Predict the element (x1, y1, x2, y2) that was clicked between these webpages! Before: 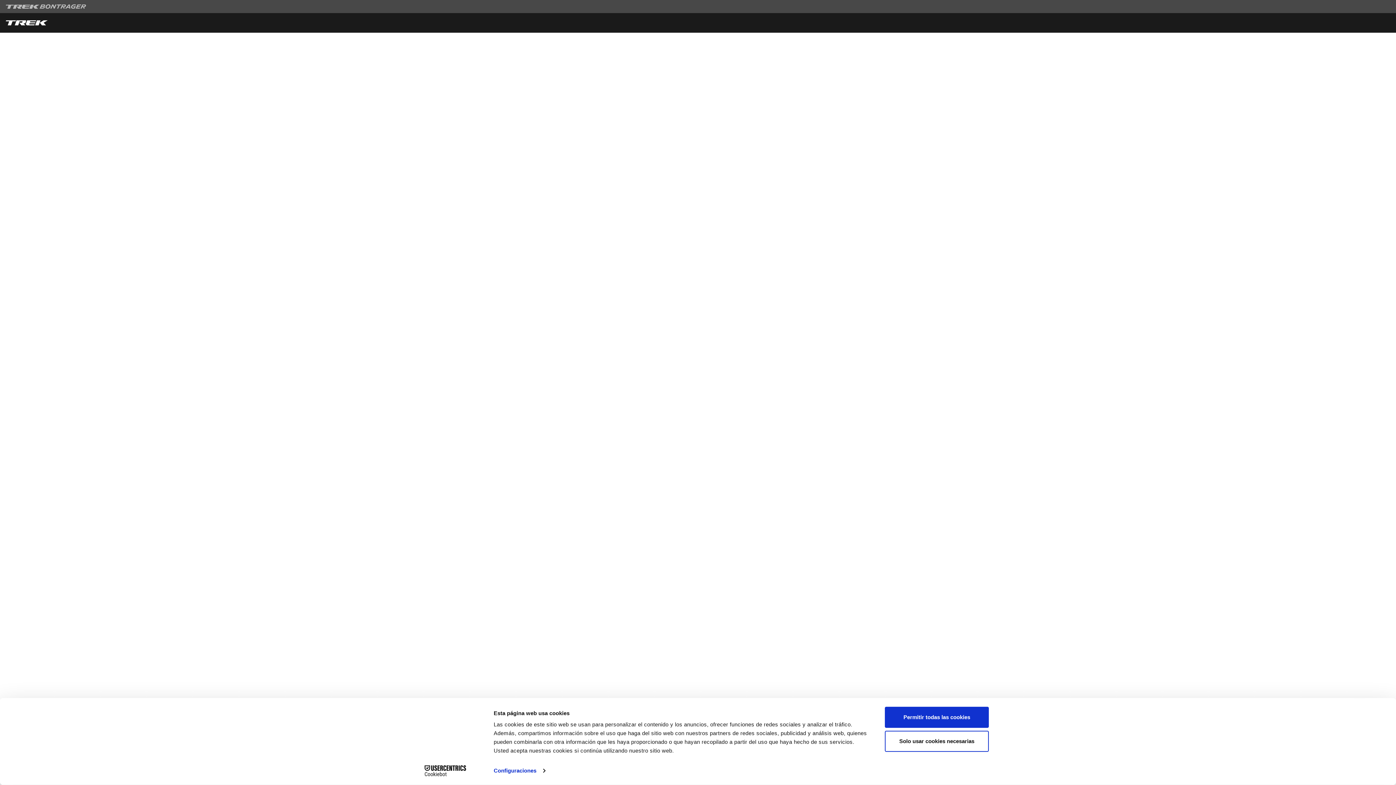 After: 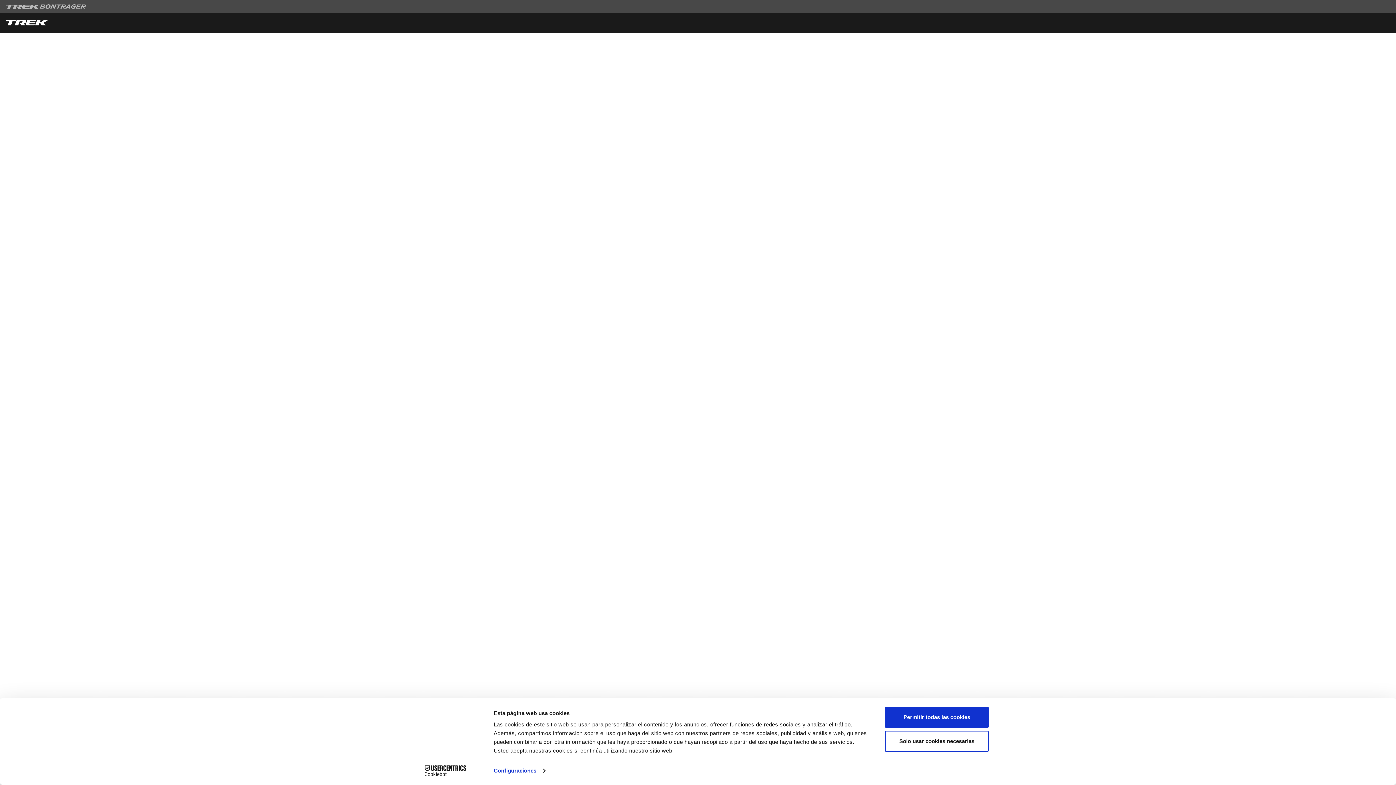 Action: bbox: (413, 765, 477, 776) label: Cookiebot - opens in a new window